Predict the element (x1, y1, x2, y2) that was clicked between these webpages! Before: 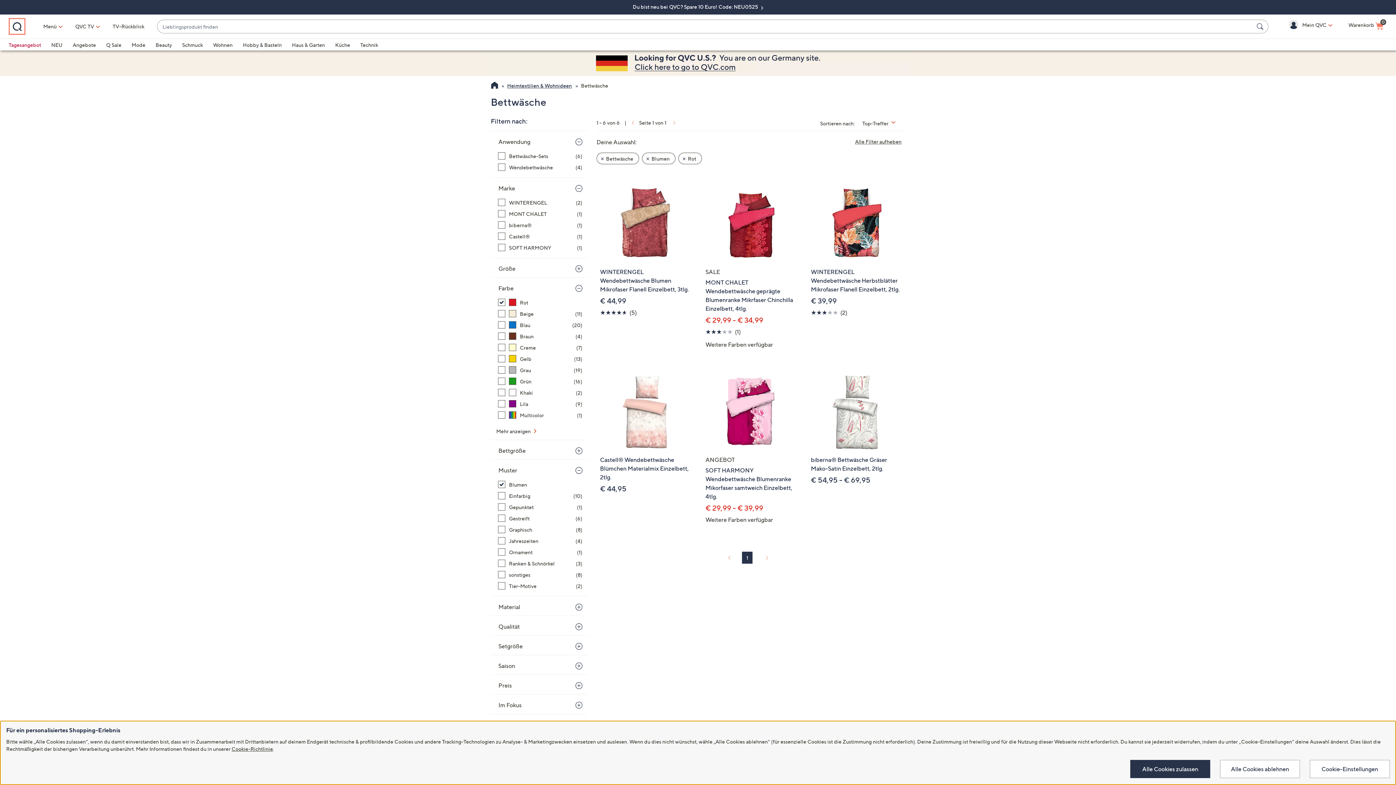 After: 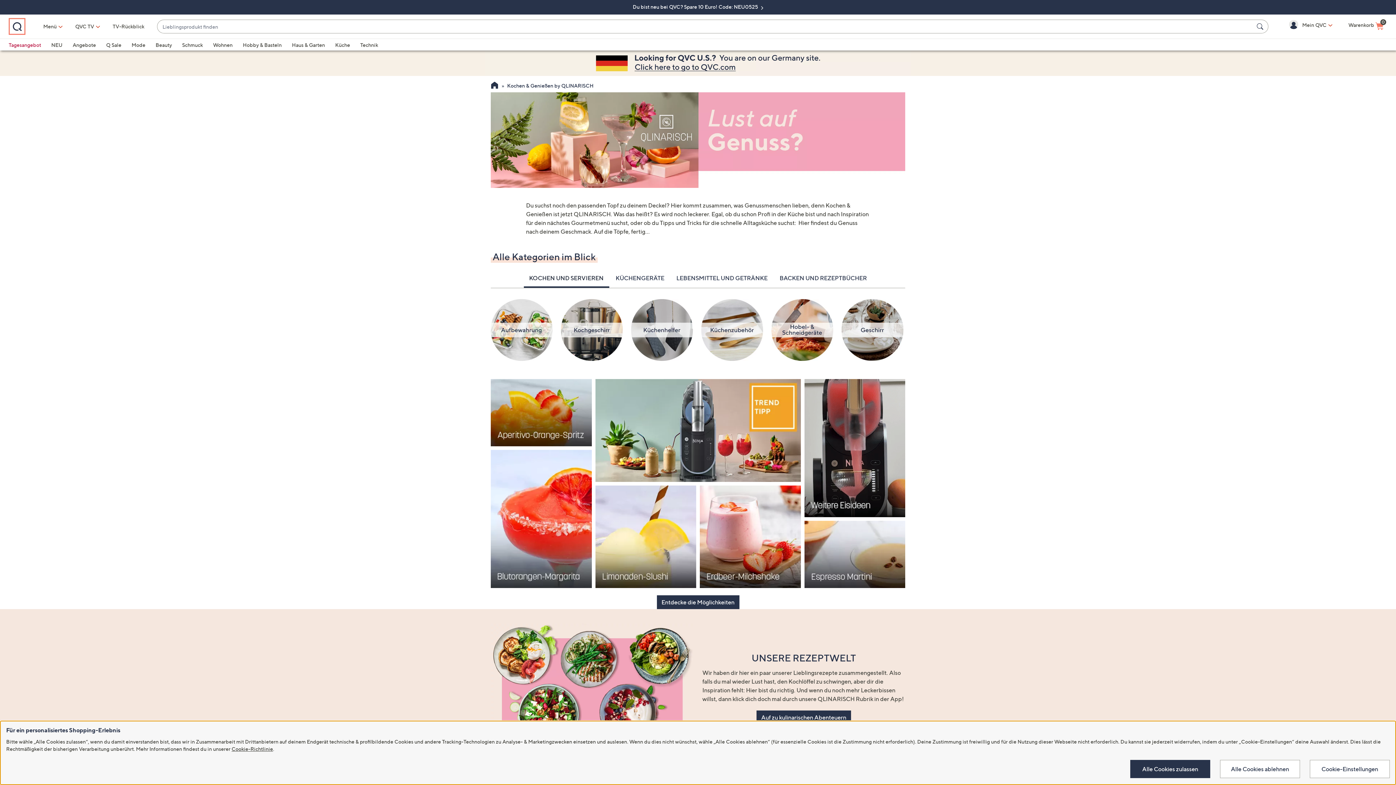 Action: bbox: (335, 41, 350, 48) label: Küche